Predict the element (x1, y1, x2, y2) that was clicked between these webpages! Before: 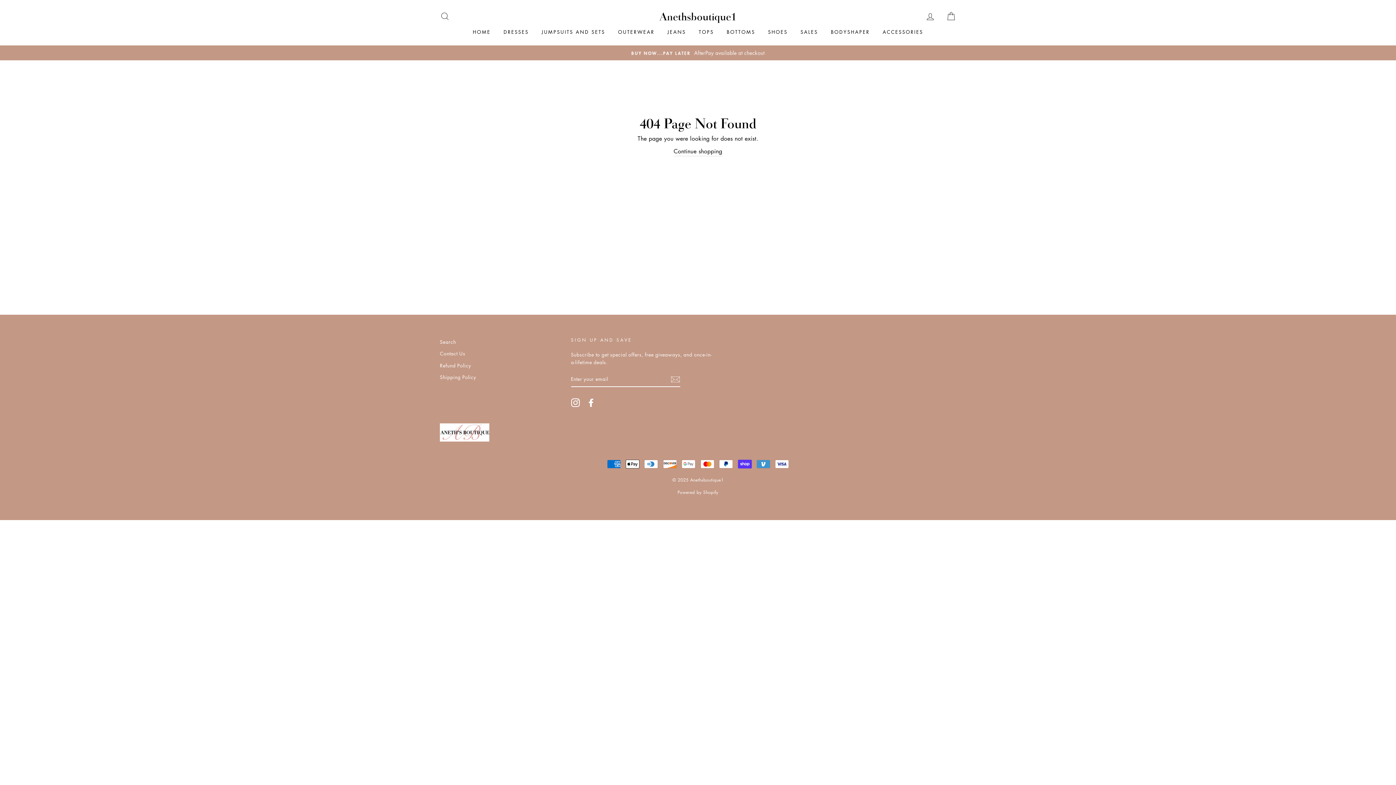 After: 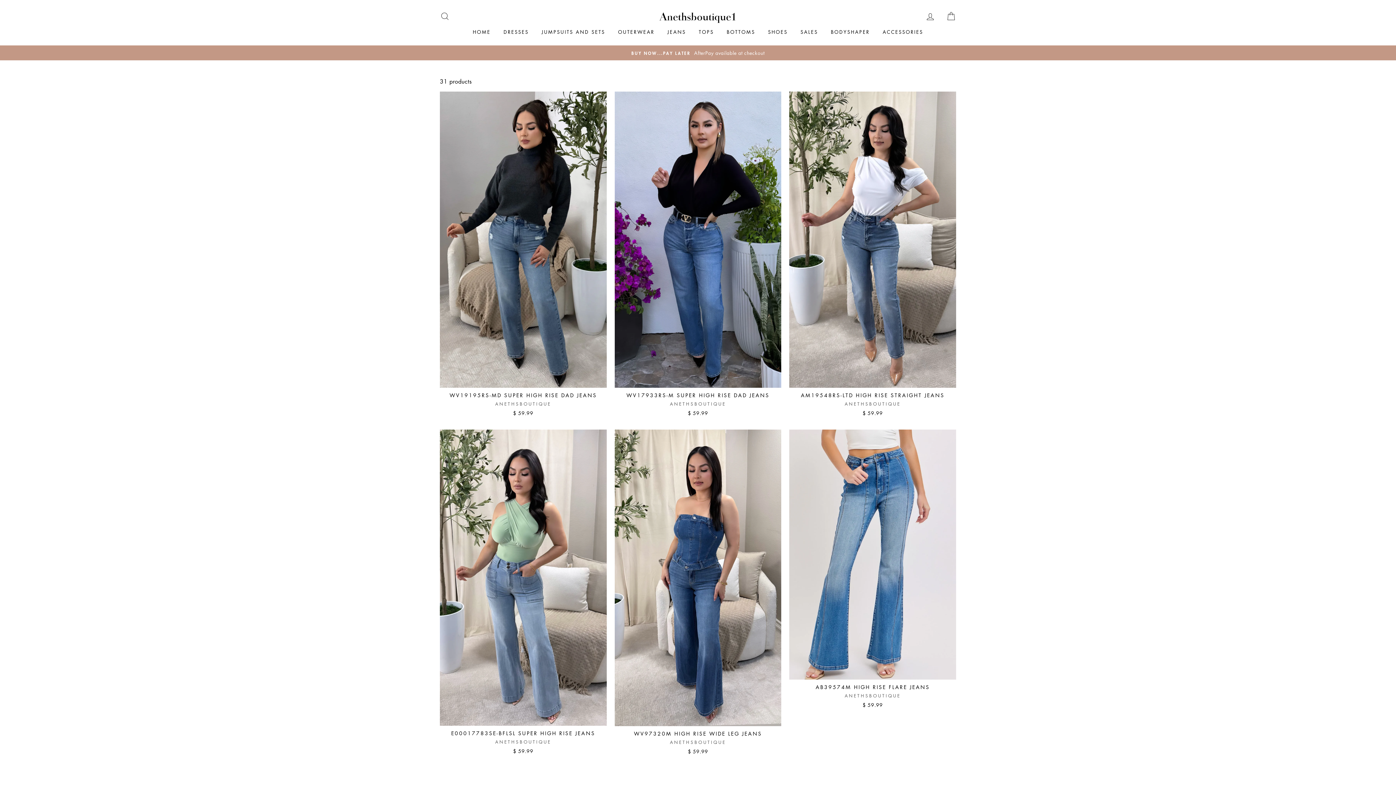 Action: bbox: (662, 25, 691, 38) label: JEANS